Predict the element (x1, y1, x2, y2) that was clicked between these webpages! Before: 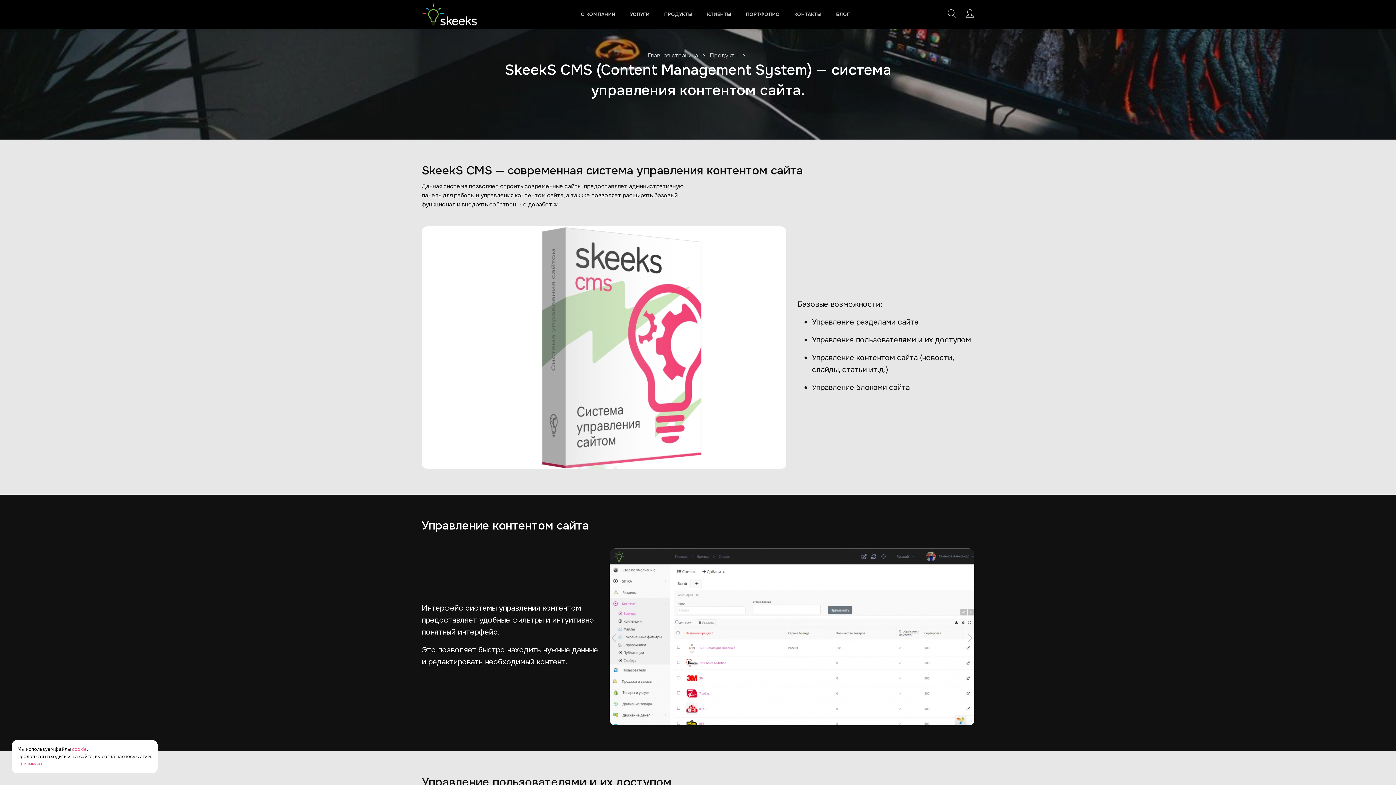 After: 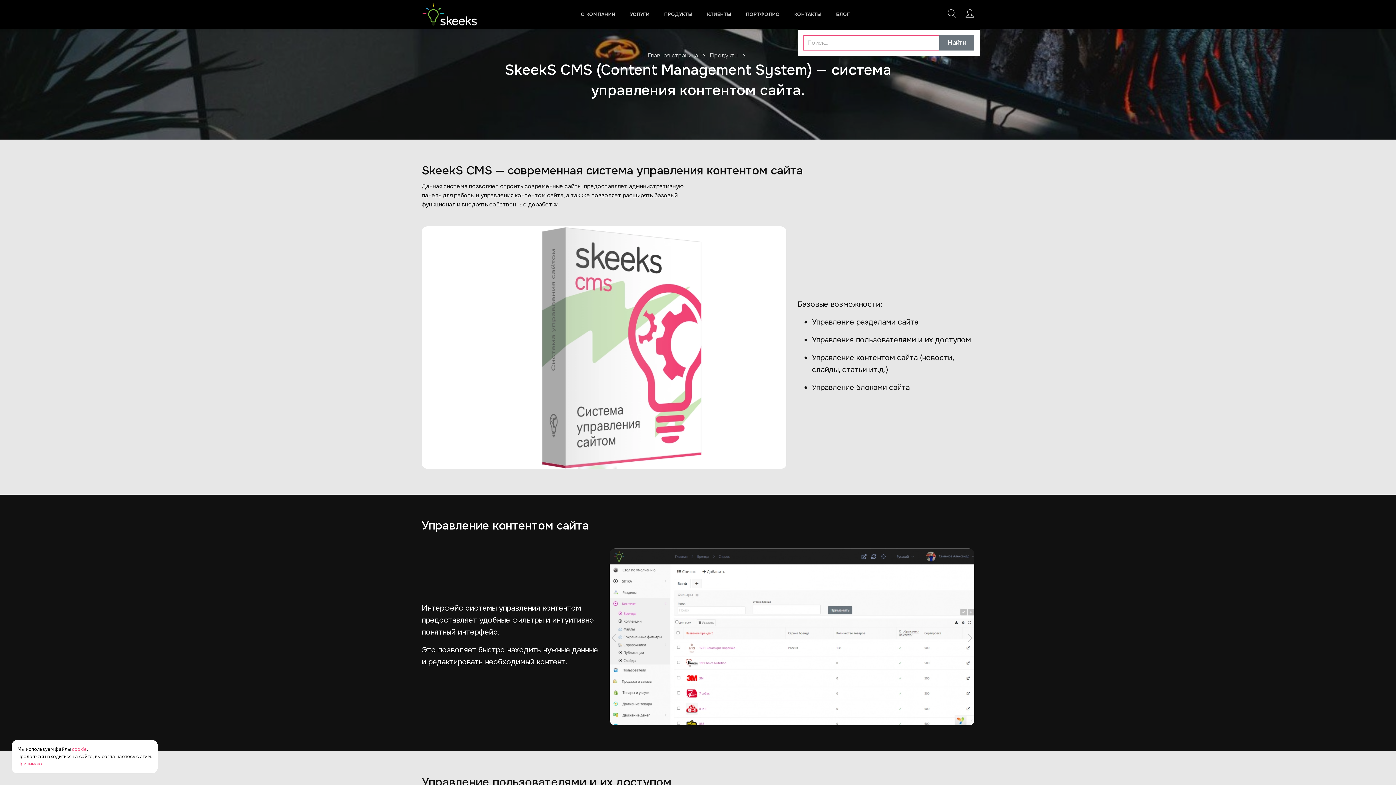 Action: label: Поиск bbox: (948, 12, 956, 18)